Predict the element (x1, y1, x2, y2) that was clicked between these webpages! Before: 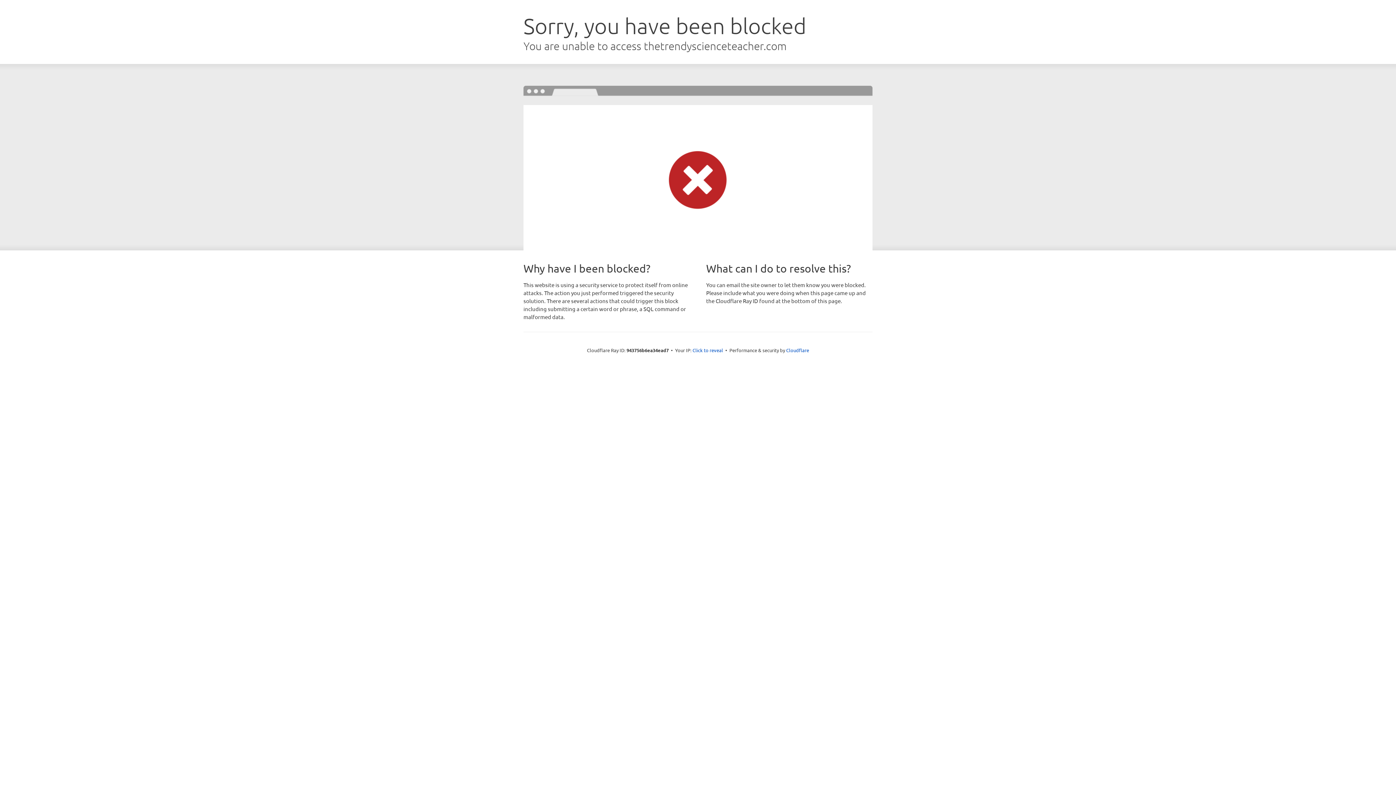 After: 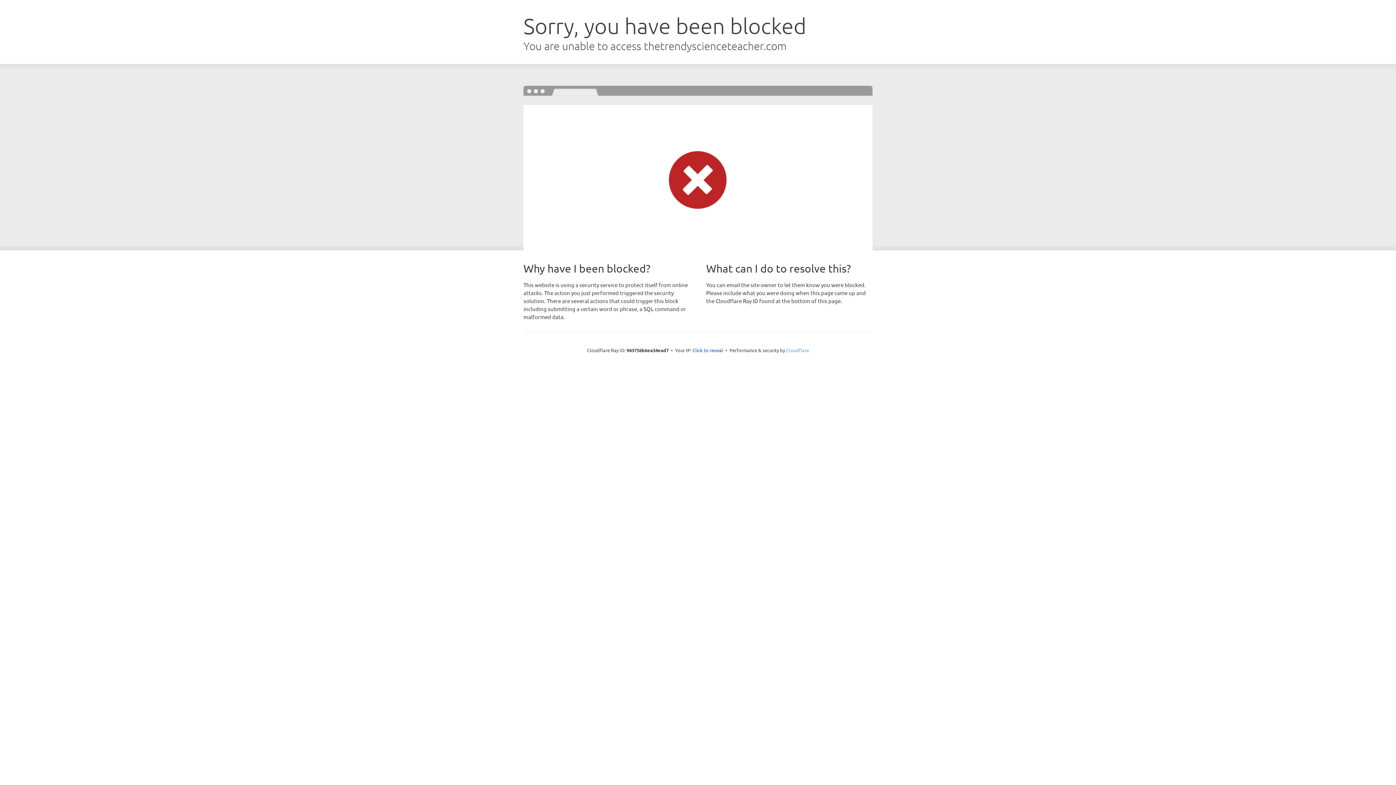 Action: bbox: (786, 347, 809, 353) label: Cloudflare